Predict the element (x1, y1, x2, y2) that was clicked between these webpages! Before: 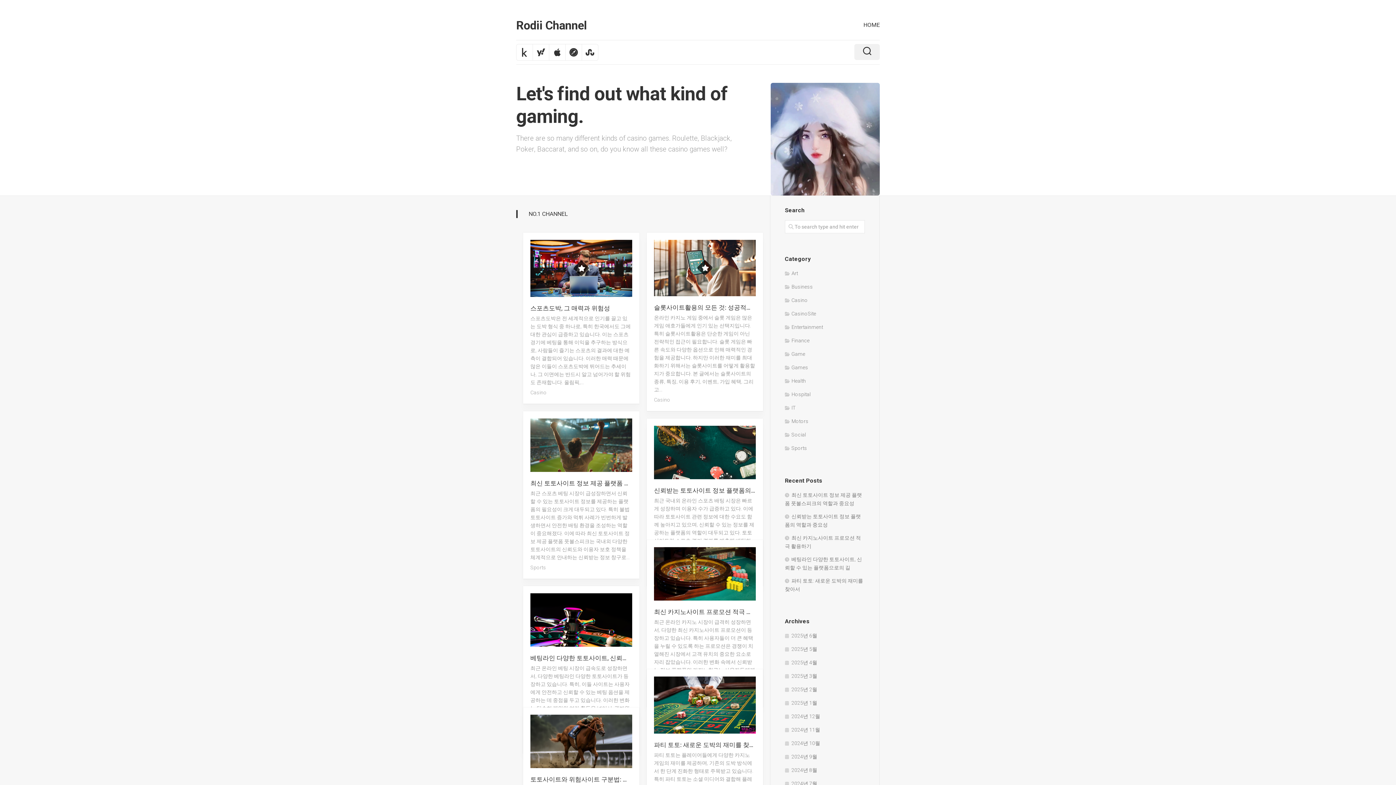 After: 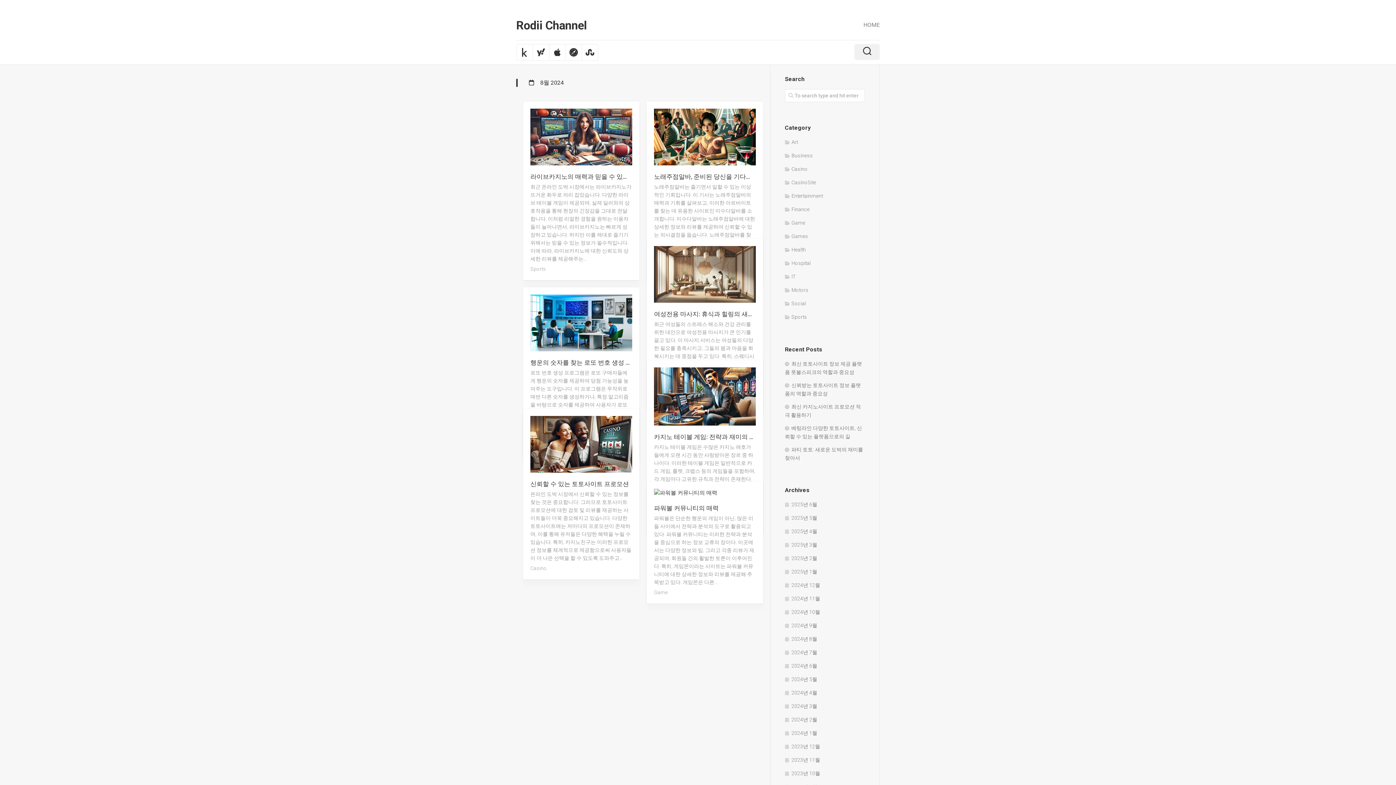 Action: bbox: (785, 767, 817, 773) label: 2024년 8월